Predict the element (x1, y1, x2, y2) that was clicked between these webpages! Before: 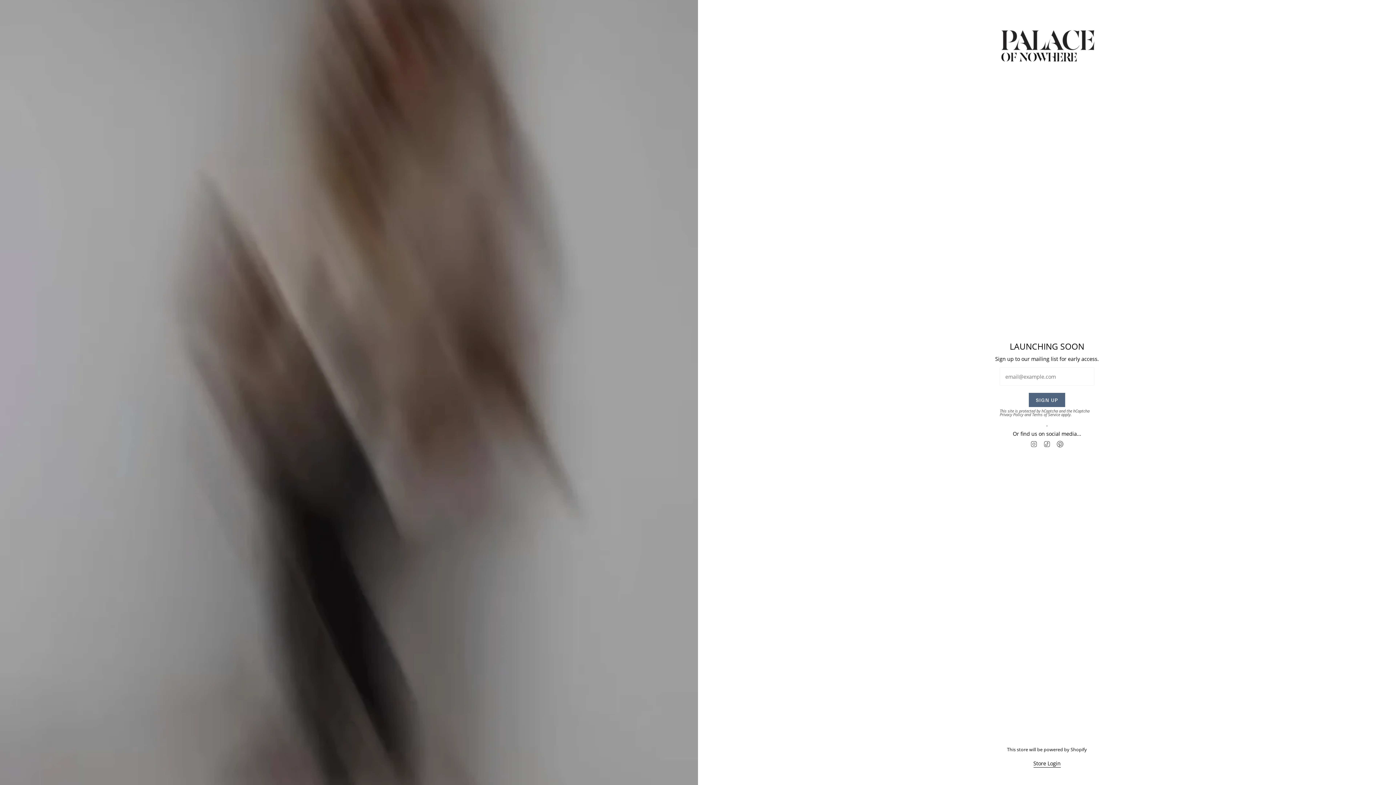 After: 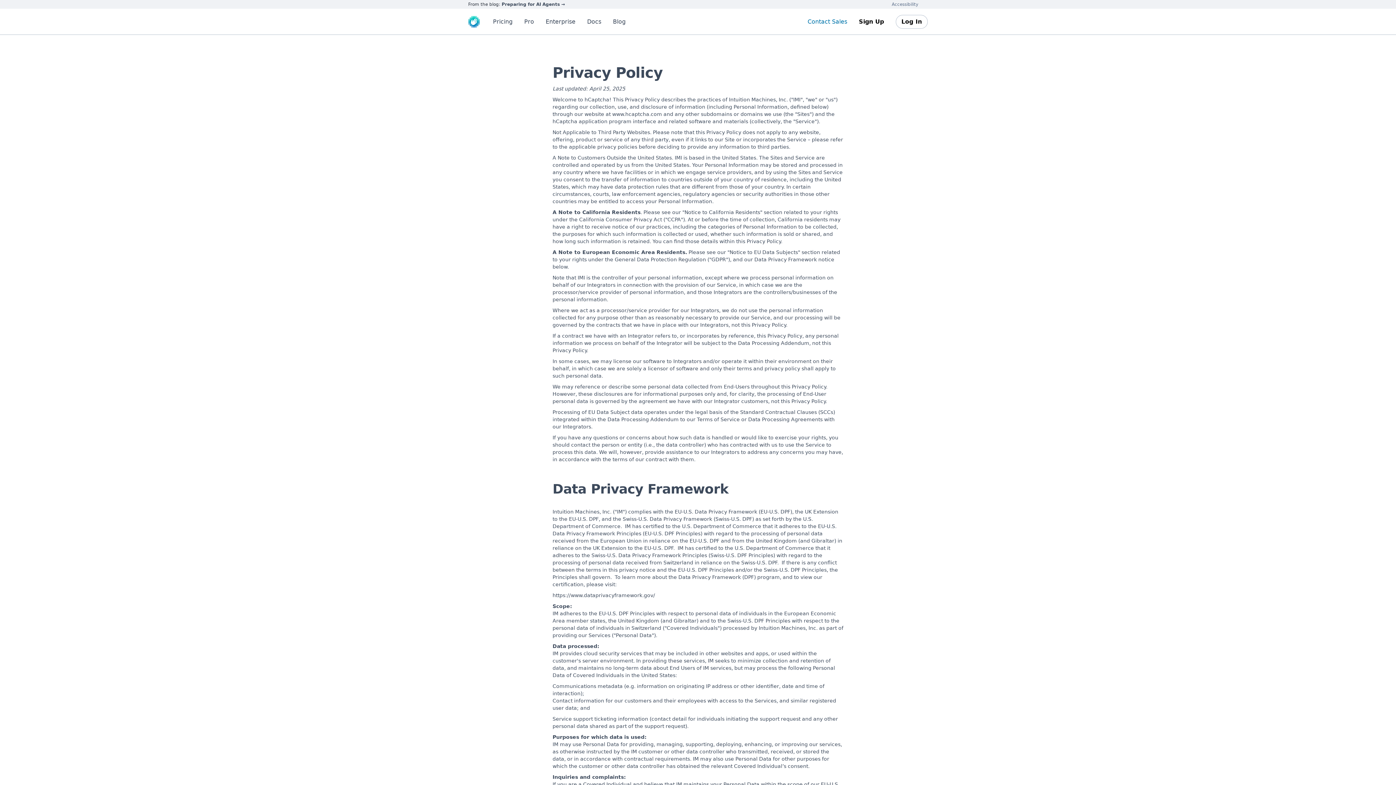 Action: label: Privacy Policy bbox: (1000, 411, 1023, 417)